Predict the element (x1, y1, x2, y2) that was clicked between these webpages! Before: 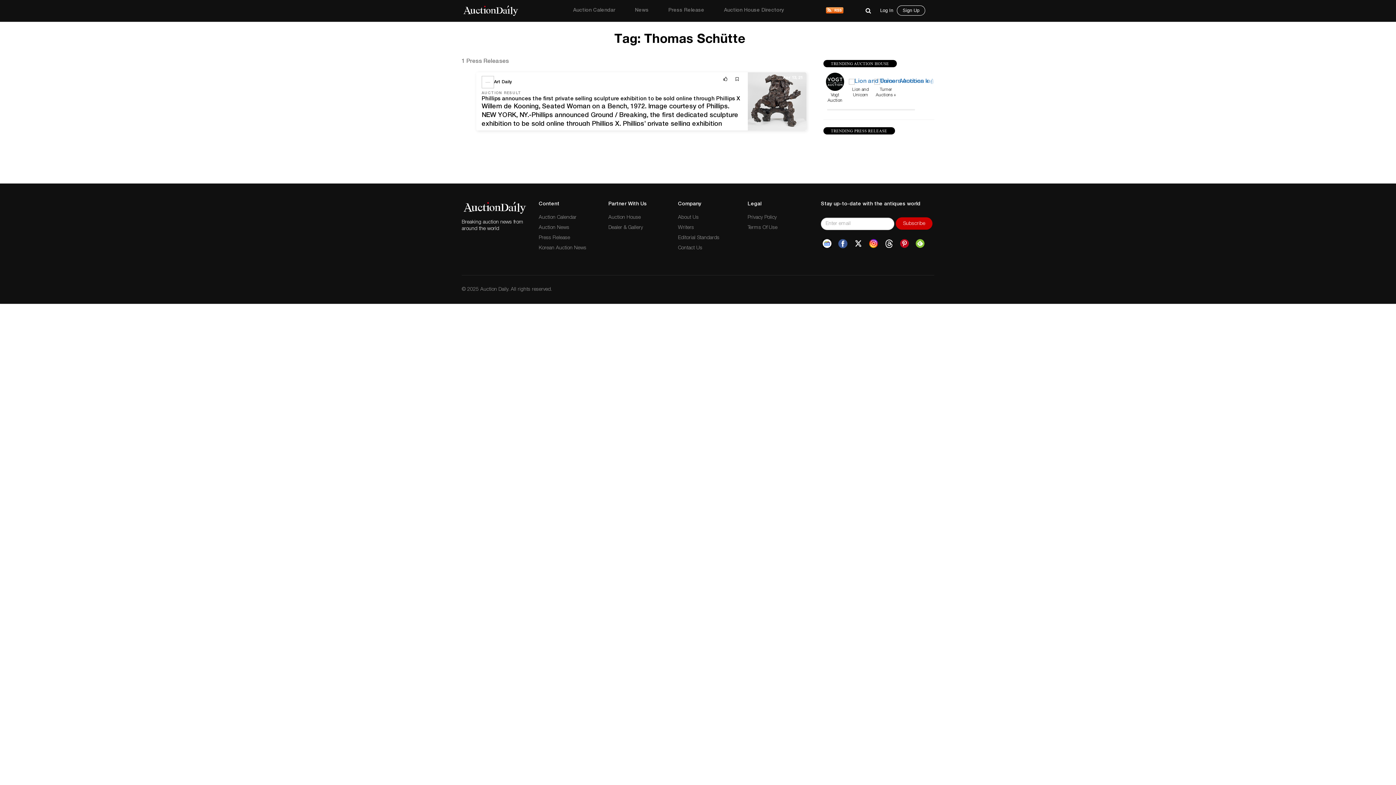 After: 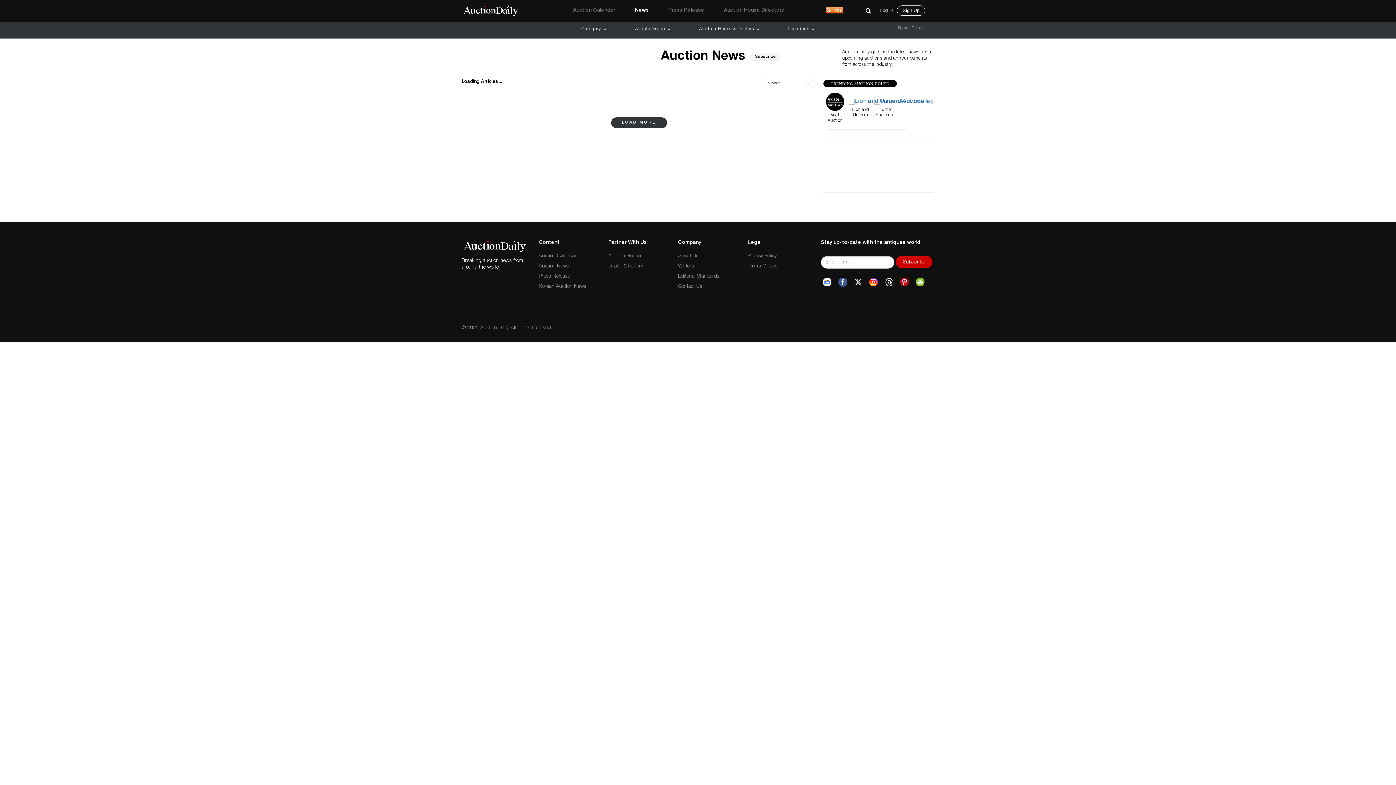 Action: label: News bbox: (635, 8, 648, 13)